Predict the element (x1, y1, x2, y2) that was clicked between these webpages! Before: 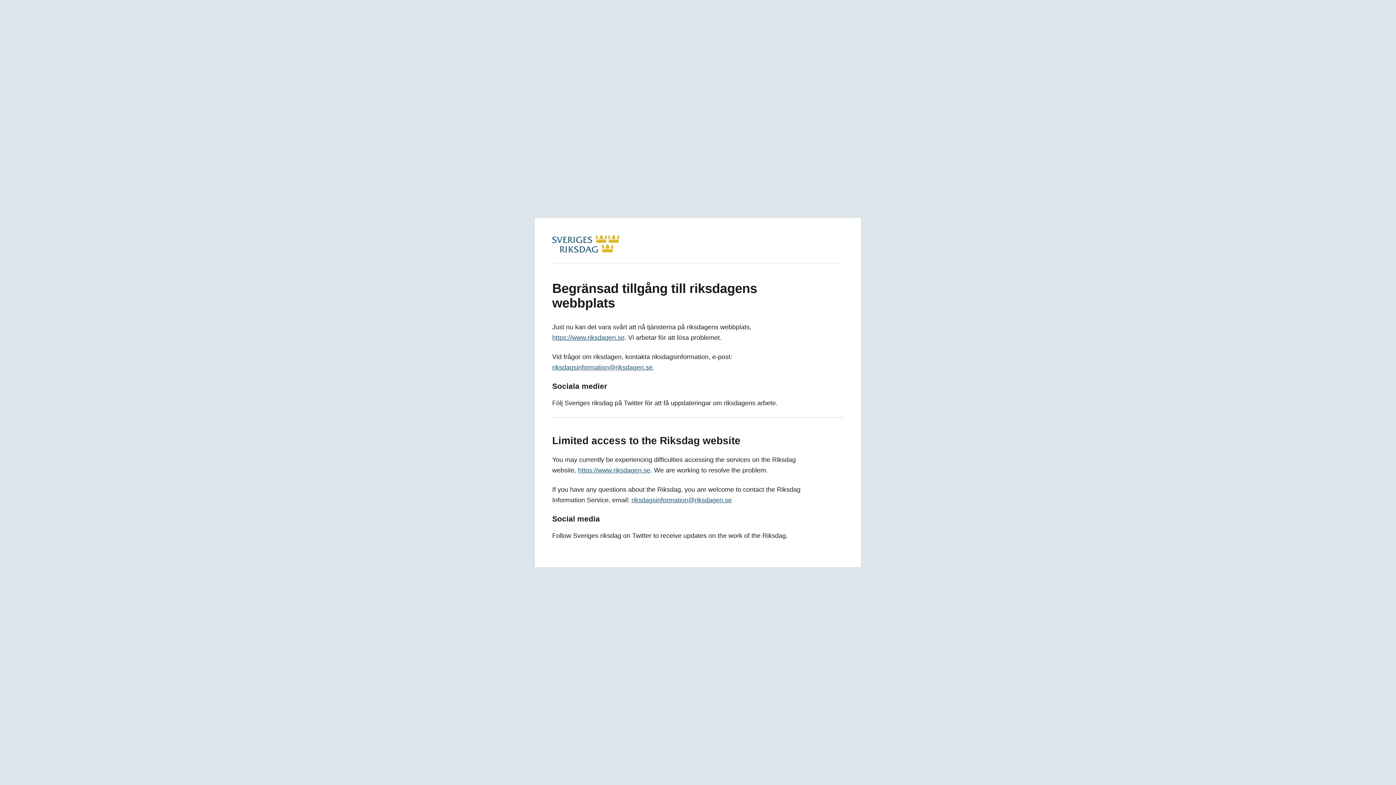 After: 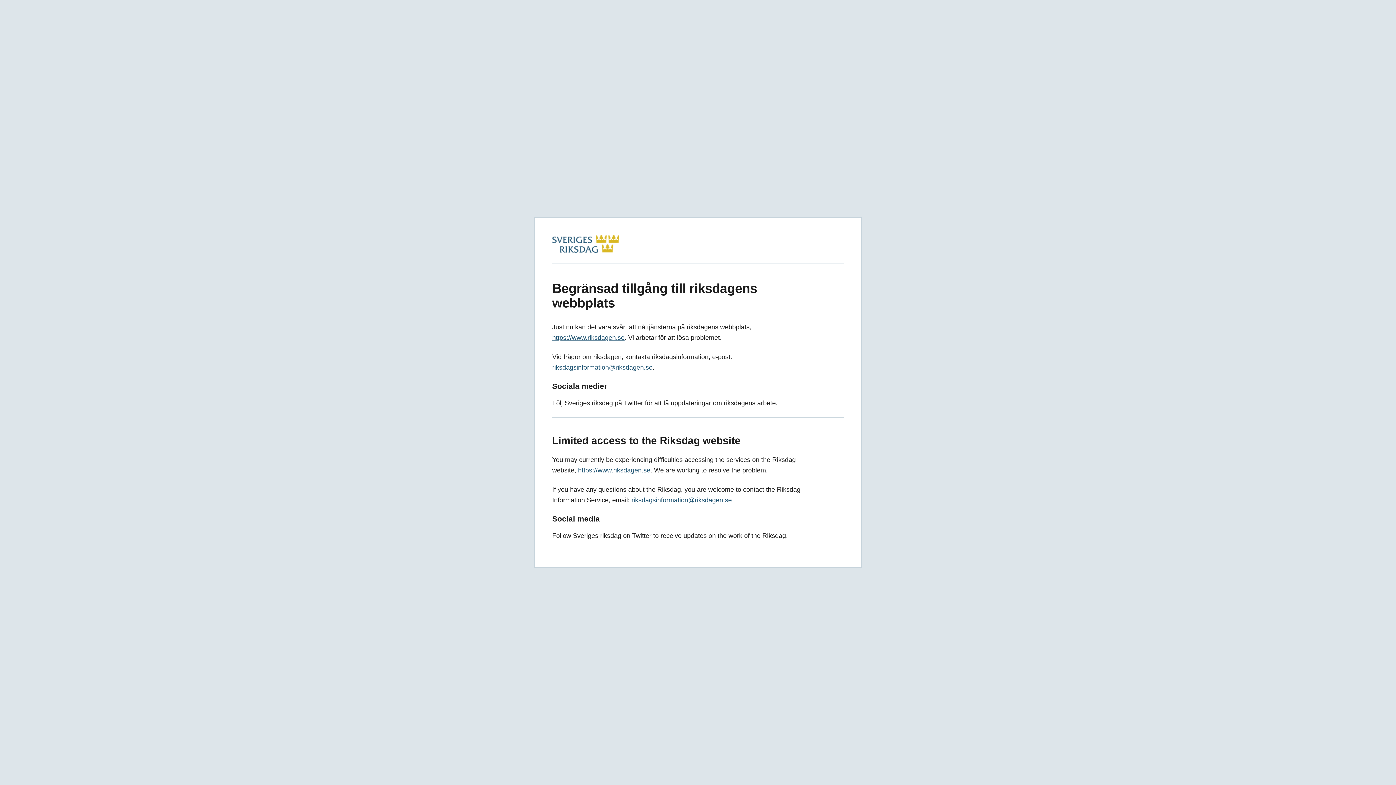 Action: bbox: (631, 496, 732, 504) label: riksdagsinformation@riksdagen.se